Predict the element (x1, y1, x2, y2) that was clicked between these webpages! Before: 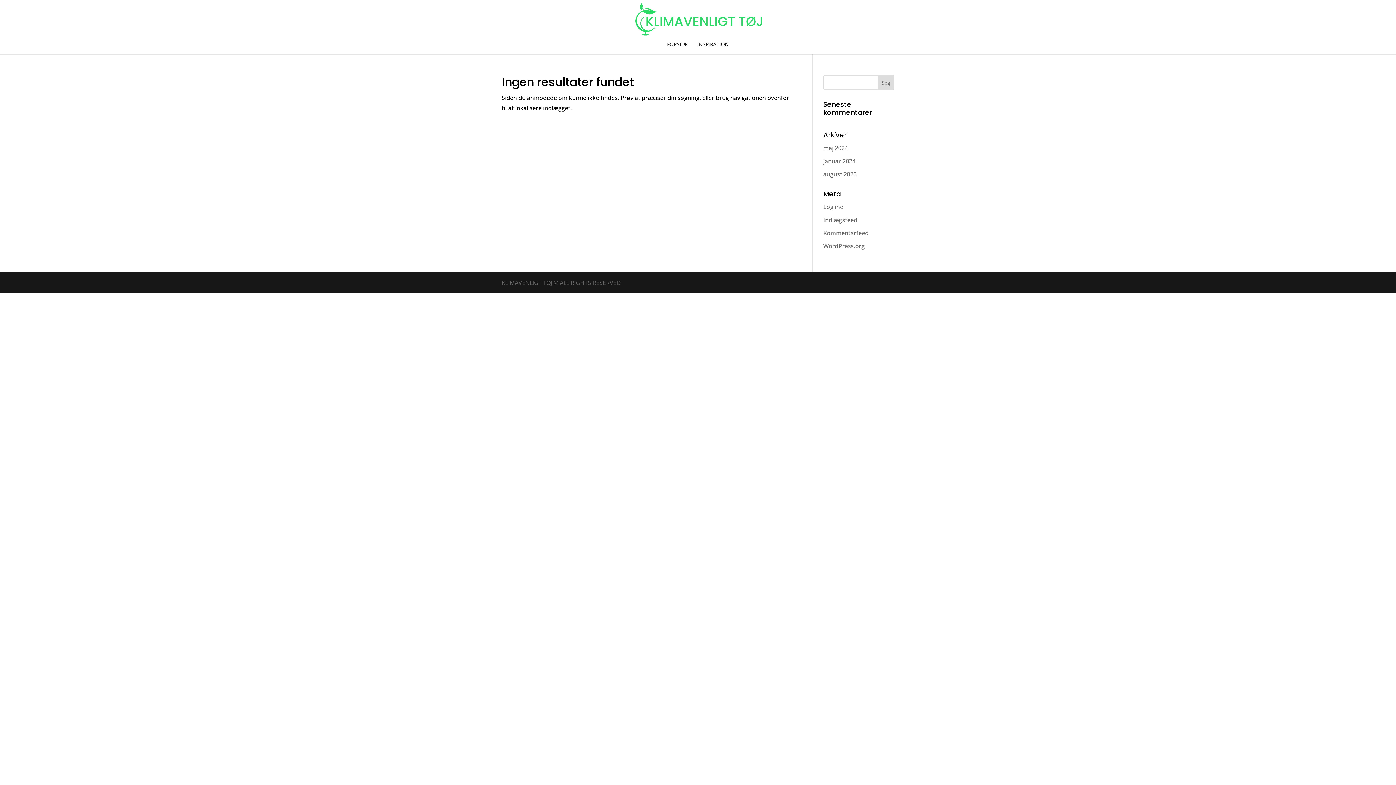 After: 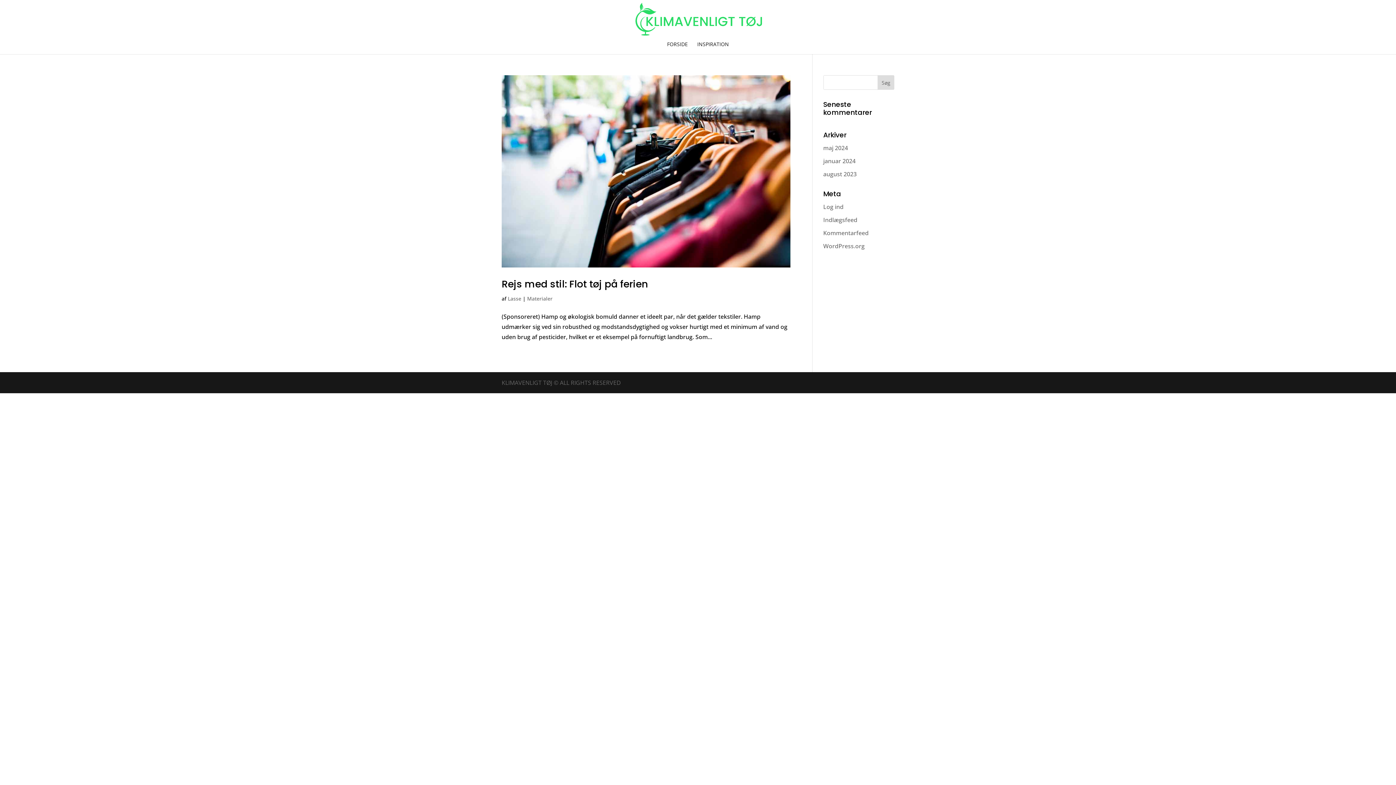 Action: label: januar 2024 bbox: (823, 157, 855, 165)